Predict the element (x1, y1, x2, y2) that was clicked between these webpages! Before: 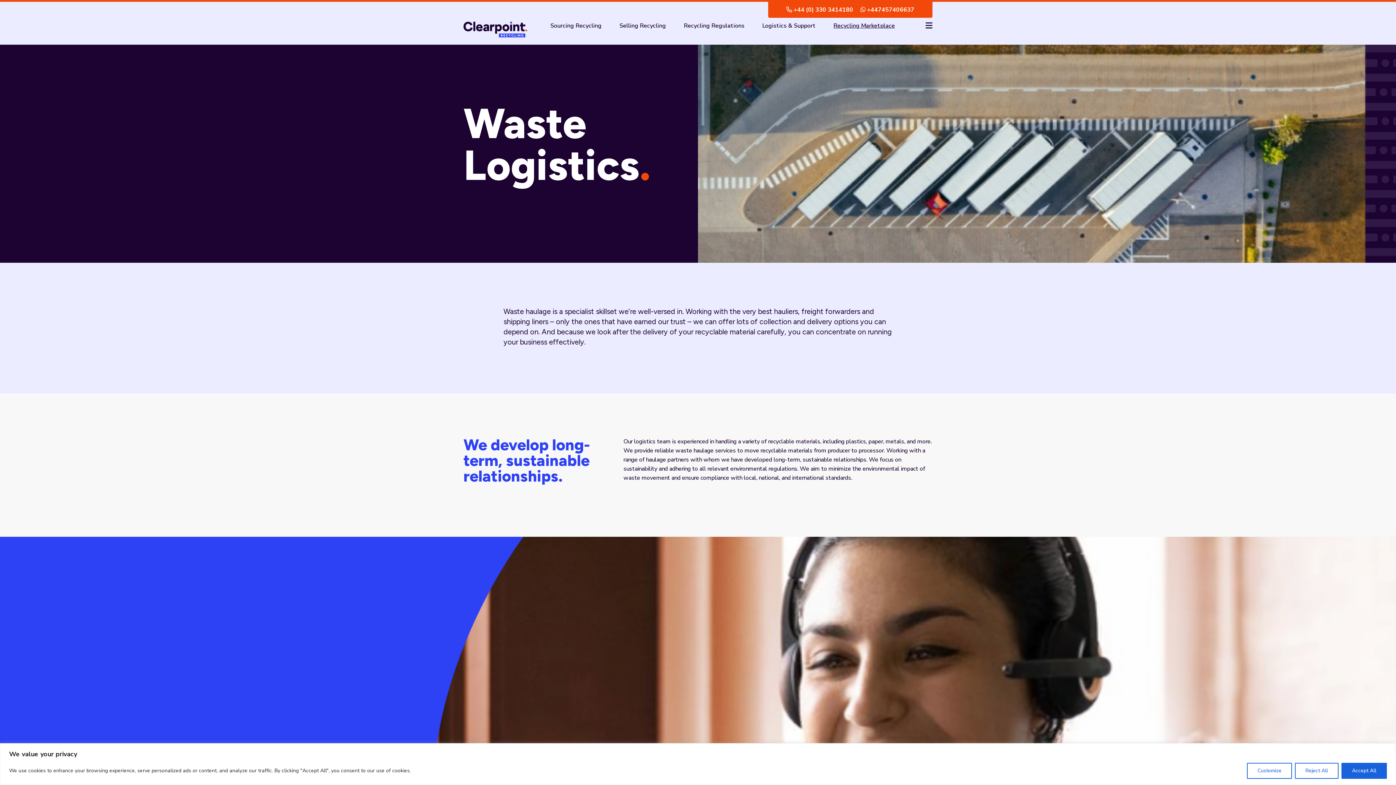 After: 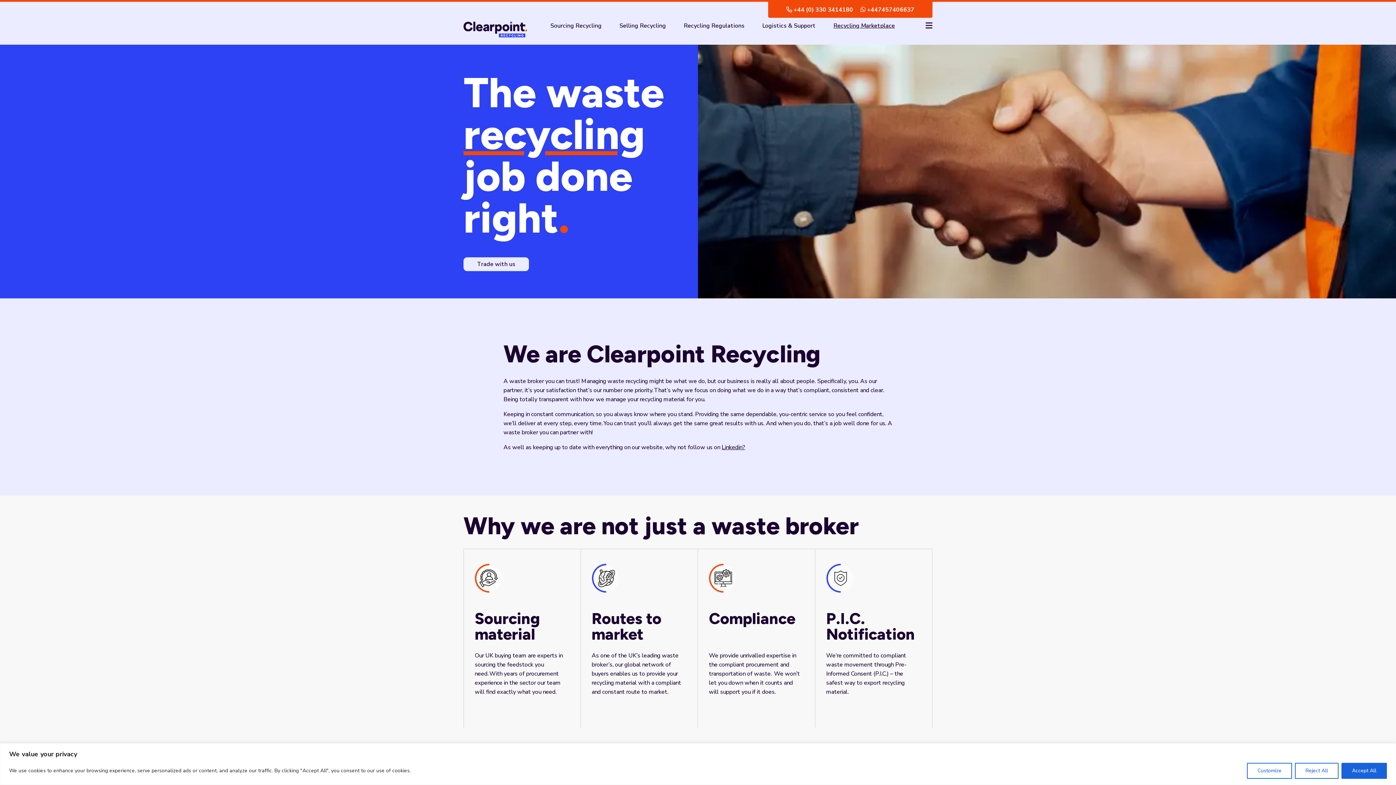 Action: bbox: (463, 21, 527, 37)